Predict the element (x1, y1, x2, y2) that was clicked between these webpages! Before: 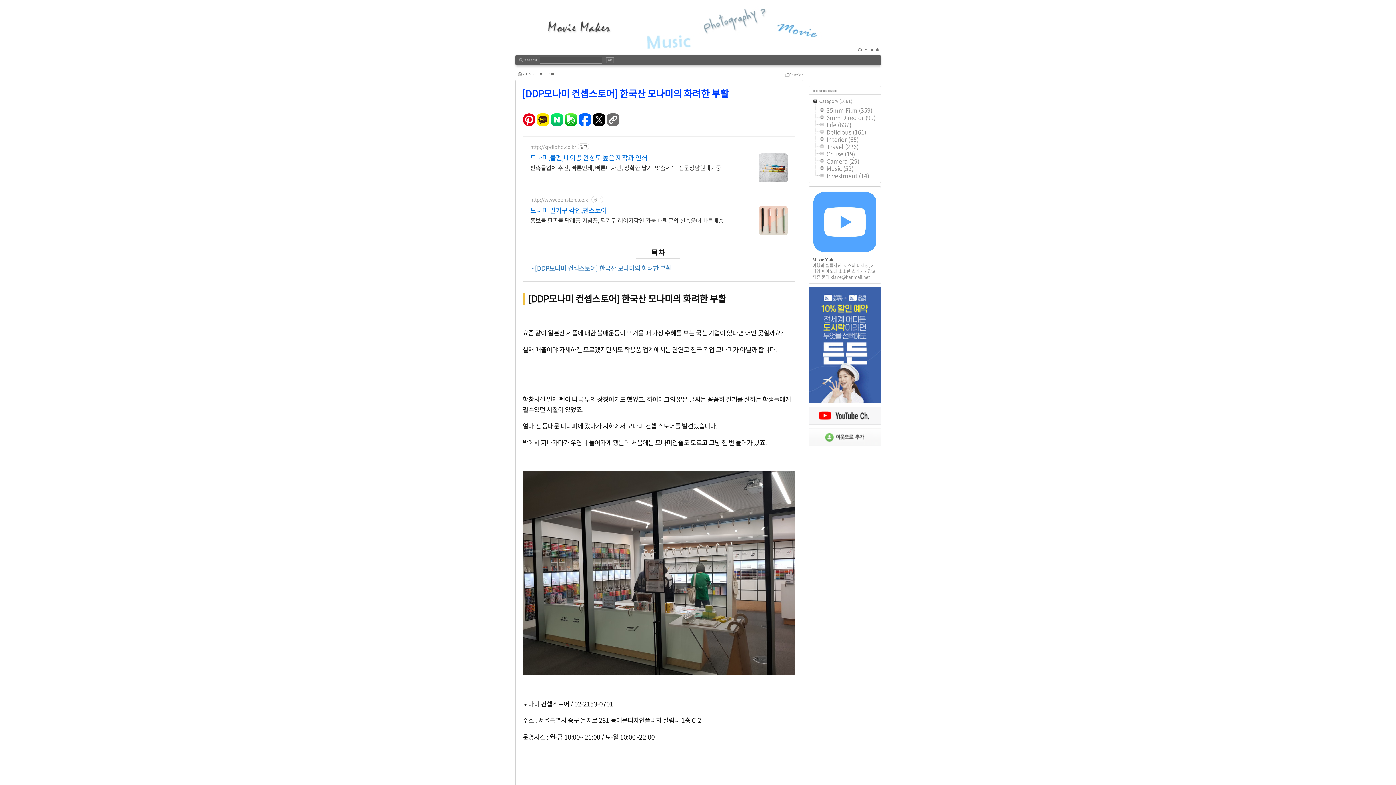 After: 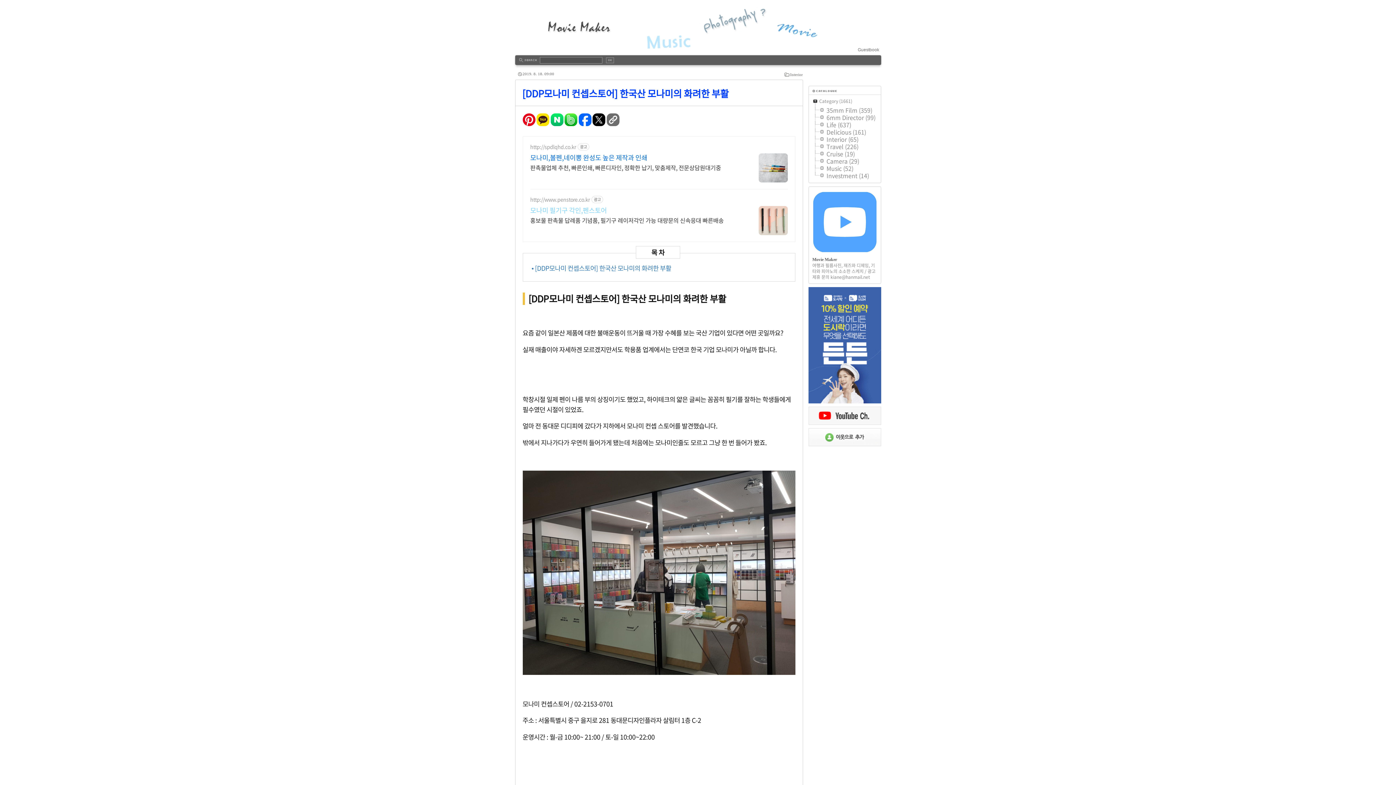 Action: bbox: (530, 206, 723, 214) label: 모나미 필기구 각인,펜스토어